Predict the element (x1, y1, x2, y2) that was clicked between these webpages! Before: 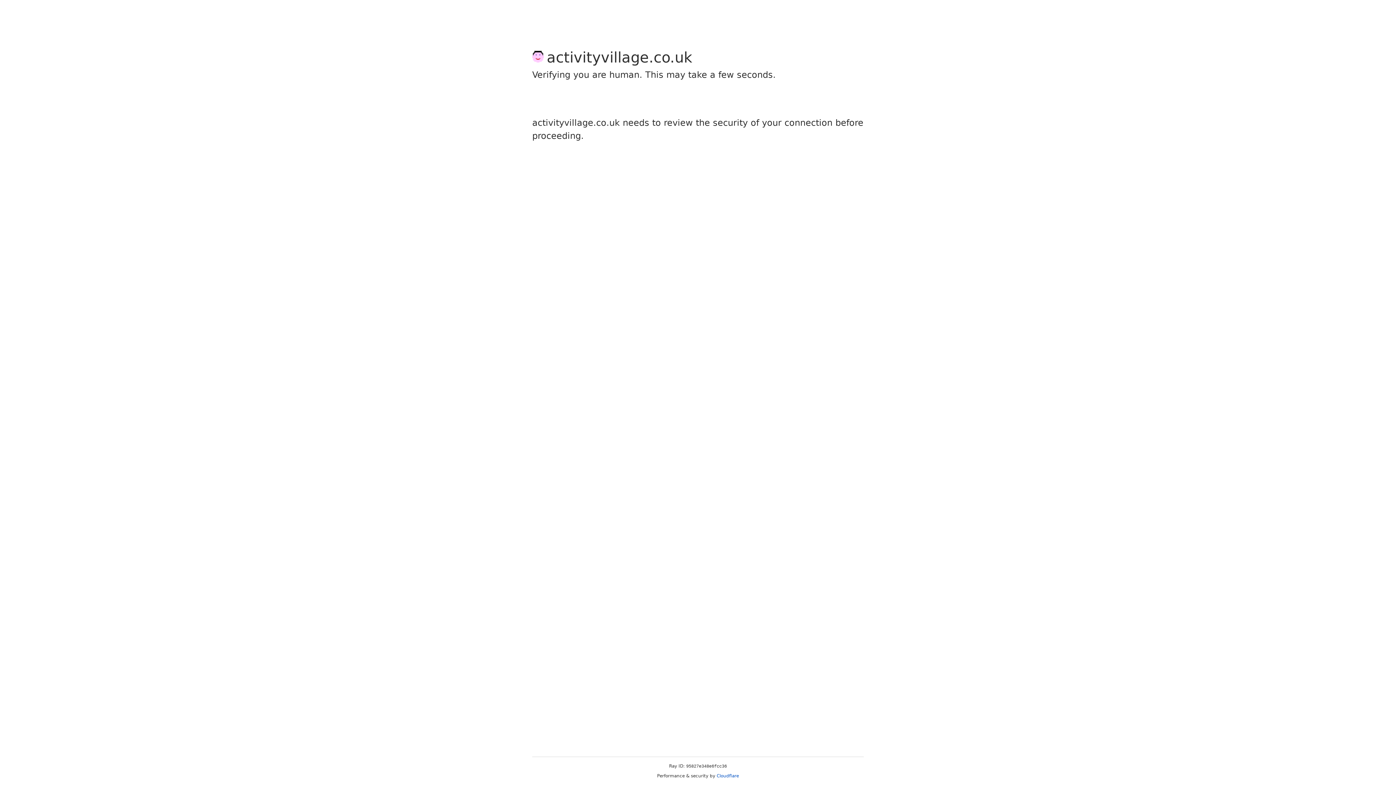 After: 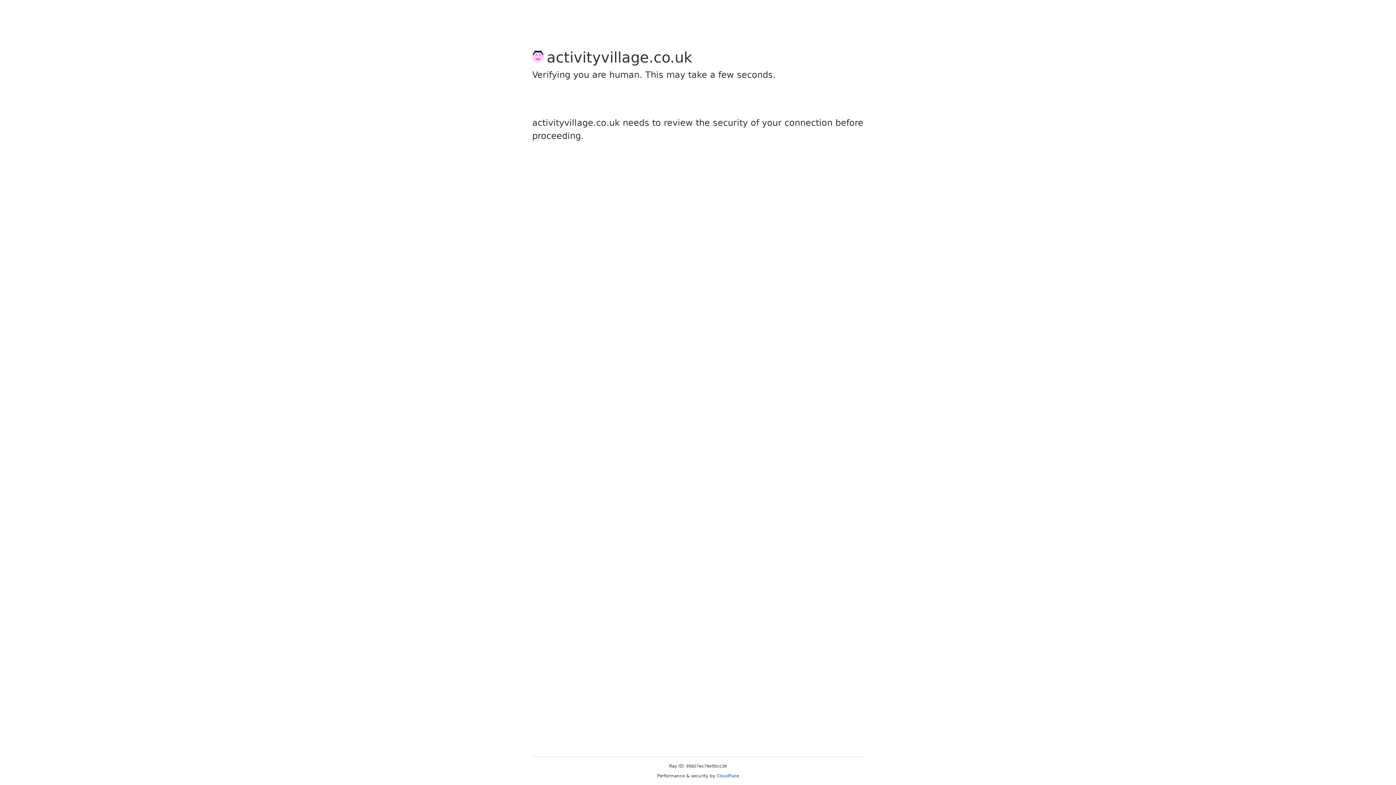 Action: label: Cloudflare bbox: (716, 773, 739, 778)